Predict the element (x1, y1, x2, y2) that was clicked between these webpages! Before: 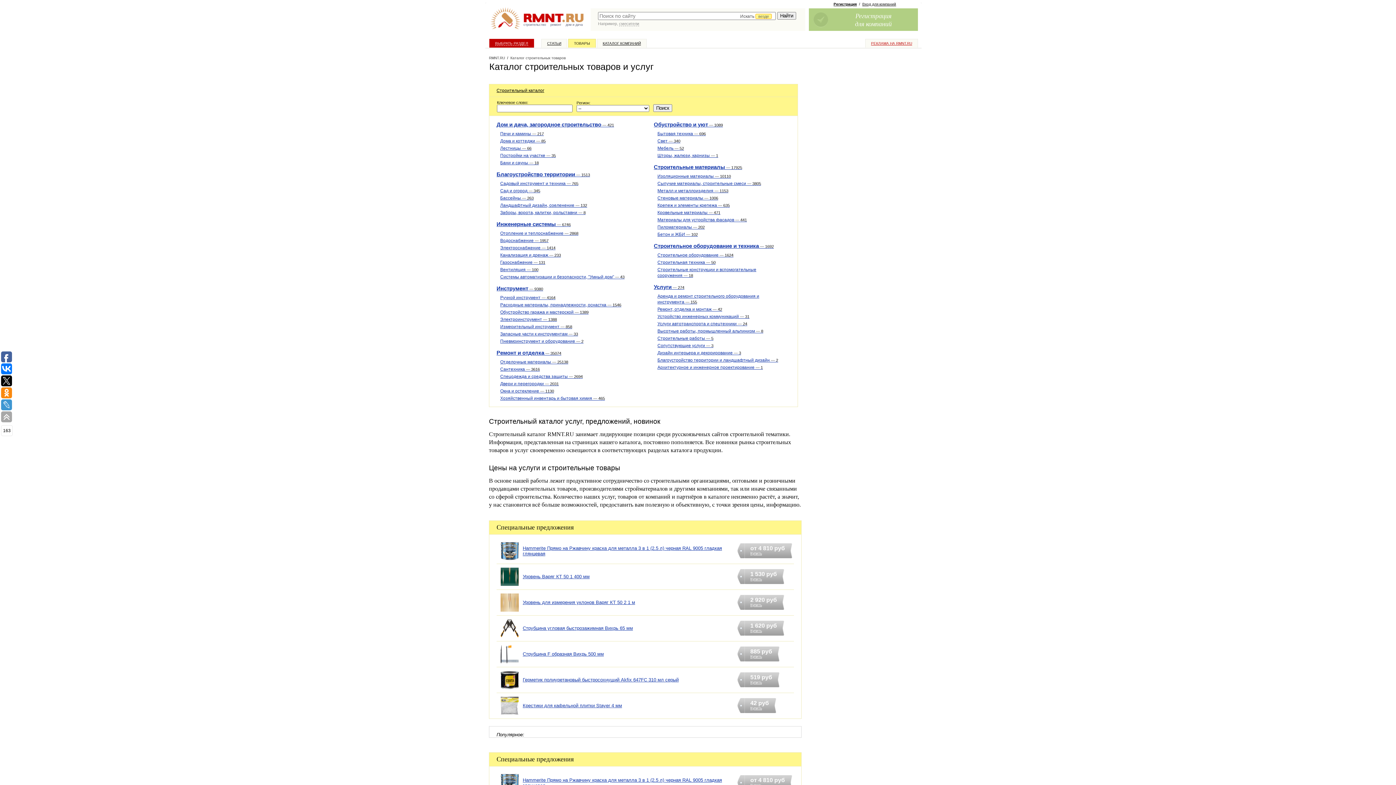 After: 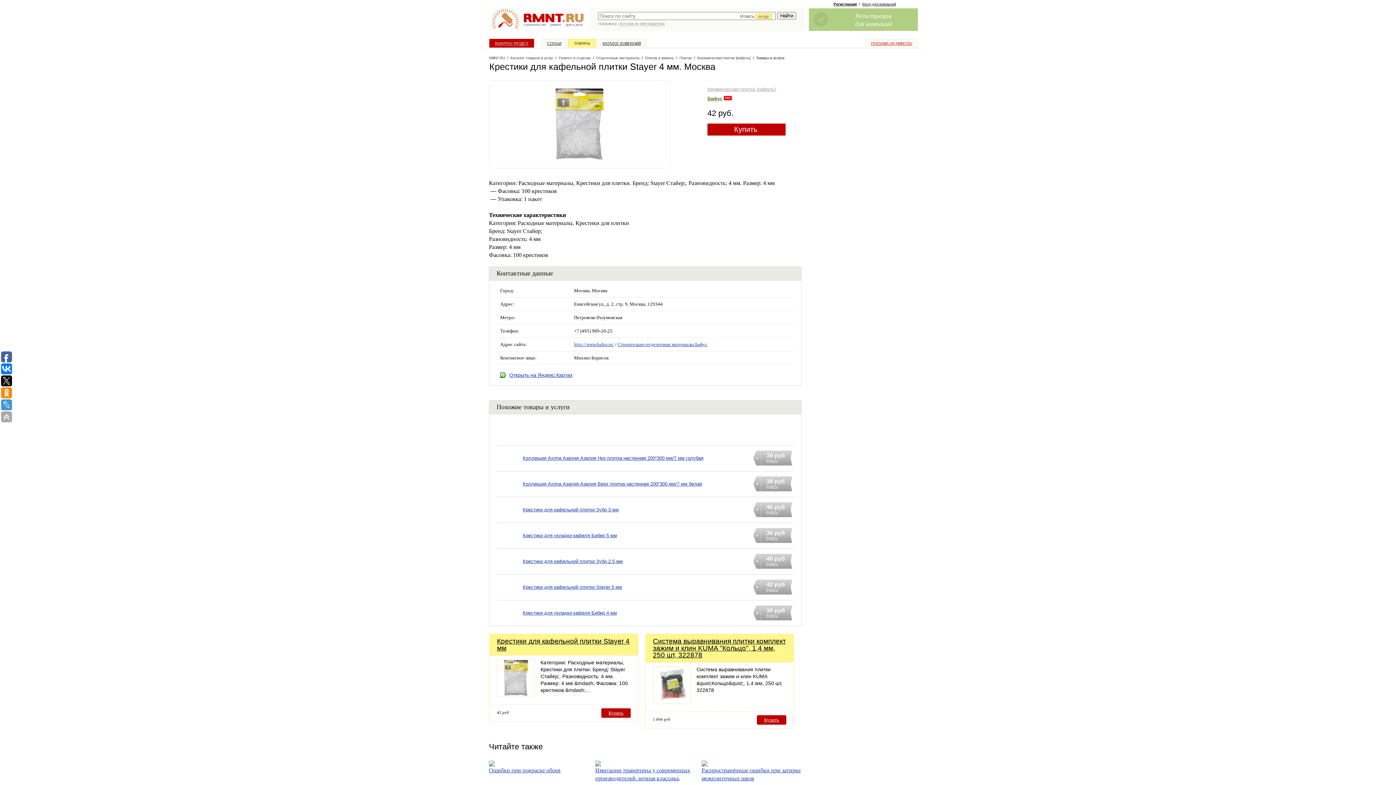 Action: bbox: (522, 703, 622, 708) label: Крестики для кафельной плитки Stayer 4 мм